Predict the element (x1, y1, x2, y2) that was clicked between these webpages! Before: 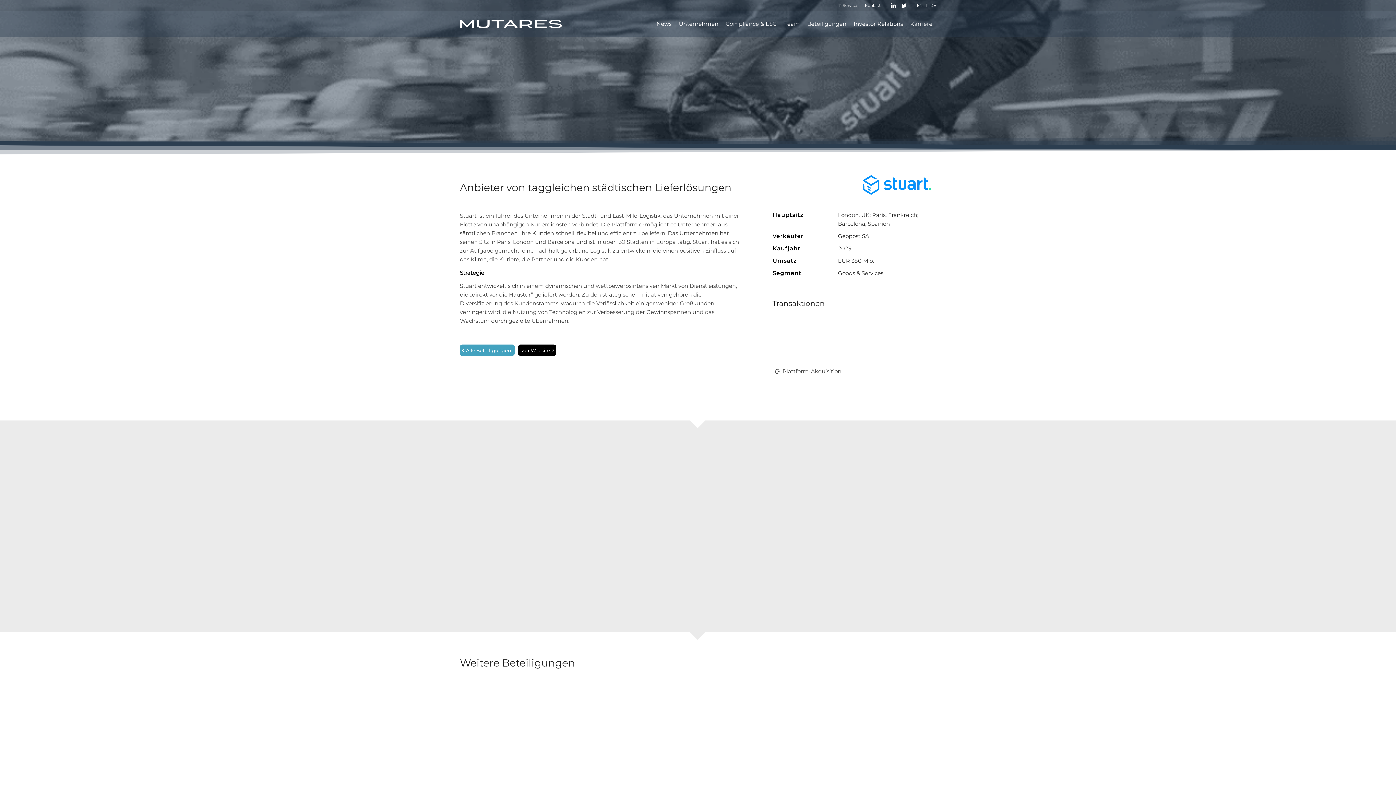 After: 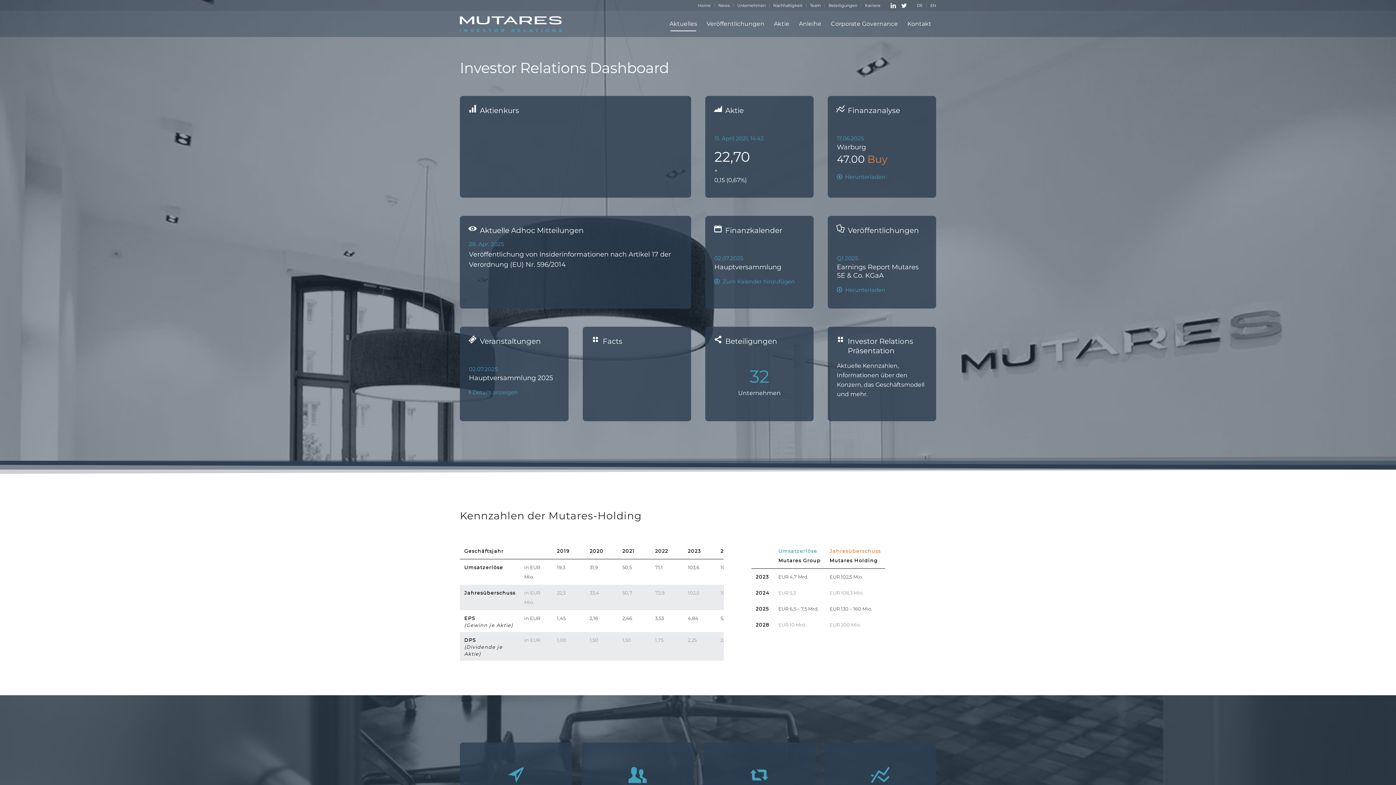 Action: label: Investor Relations bbox: (850, 11, 906, 36)